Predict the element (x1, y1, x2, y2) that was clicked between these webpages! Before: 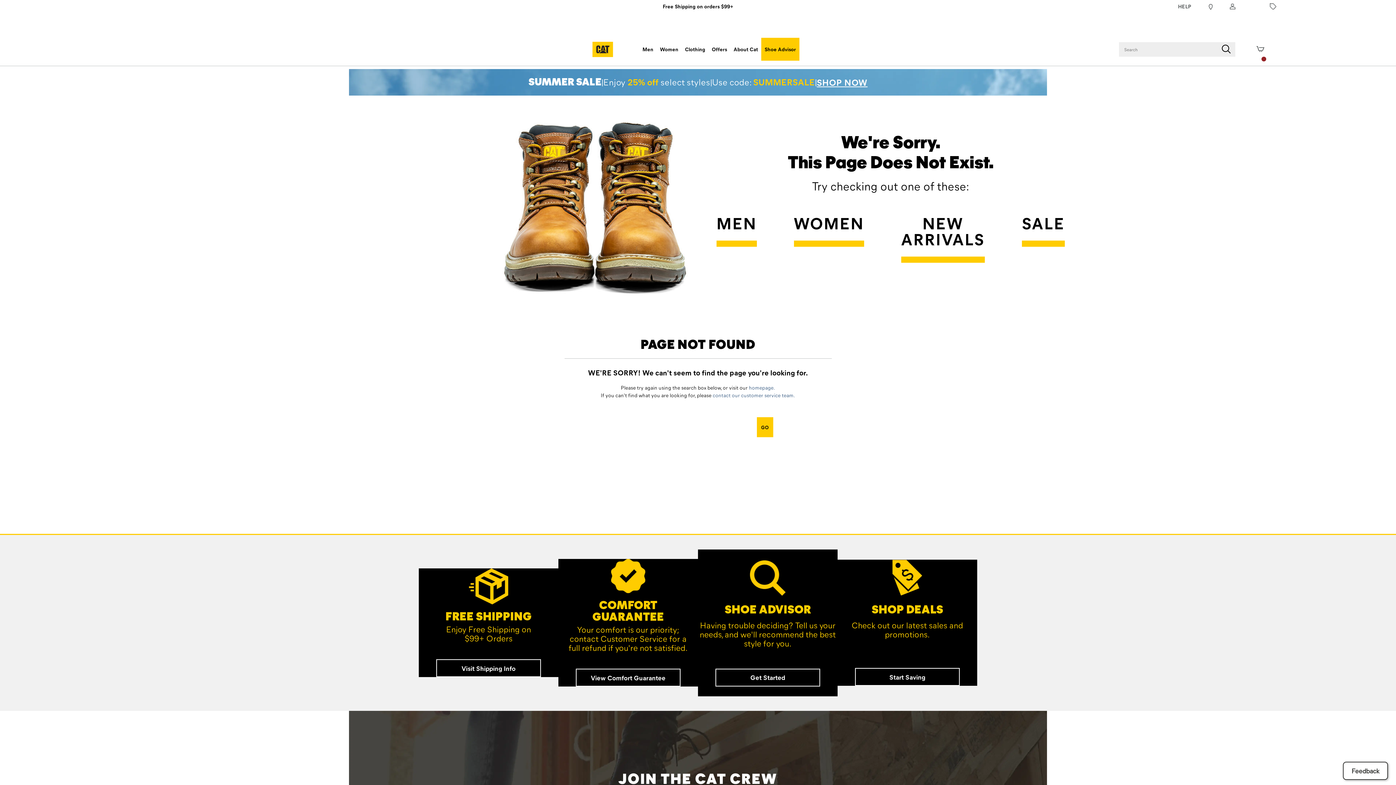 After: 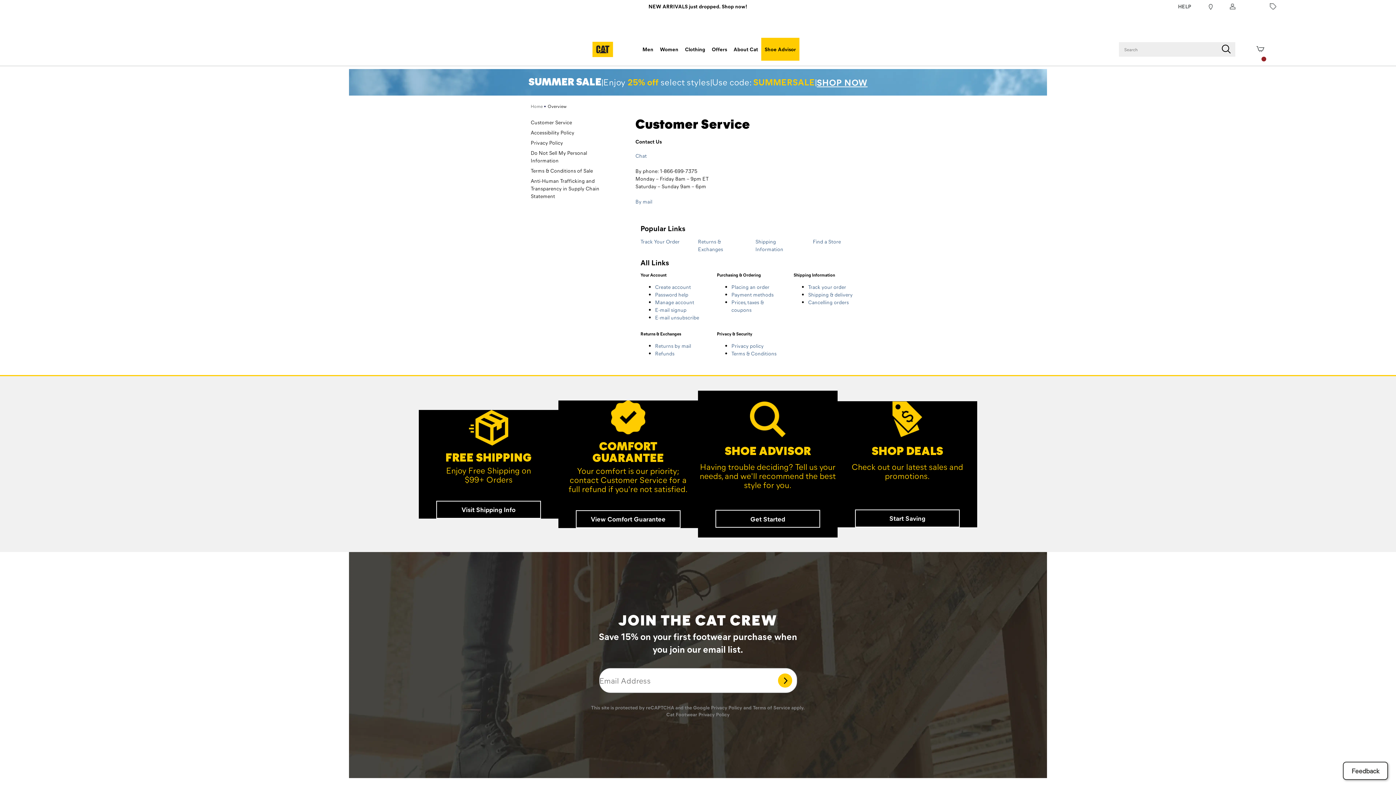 Action: bbox: (712, 391, 795, 398) label: contact our customer service team.